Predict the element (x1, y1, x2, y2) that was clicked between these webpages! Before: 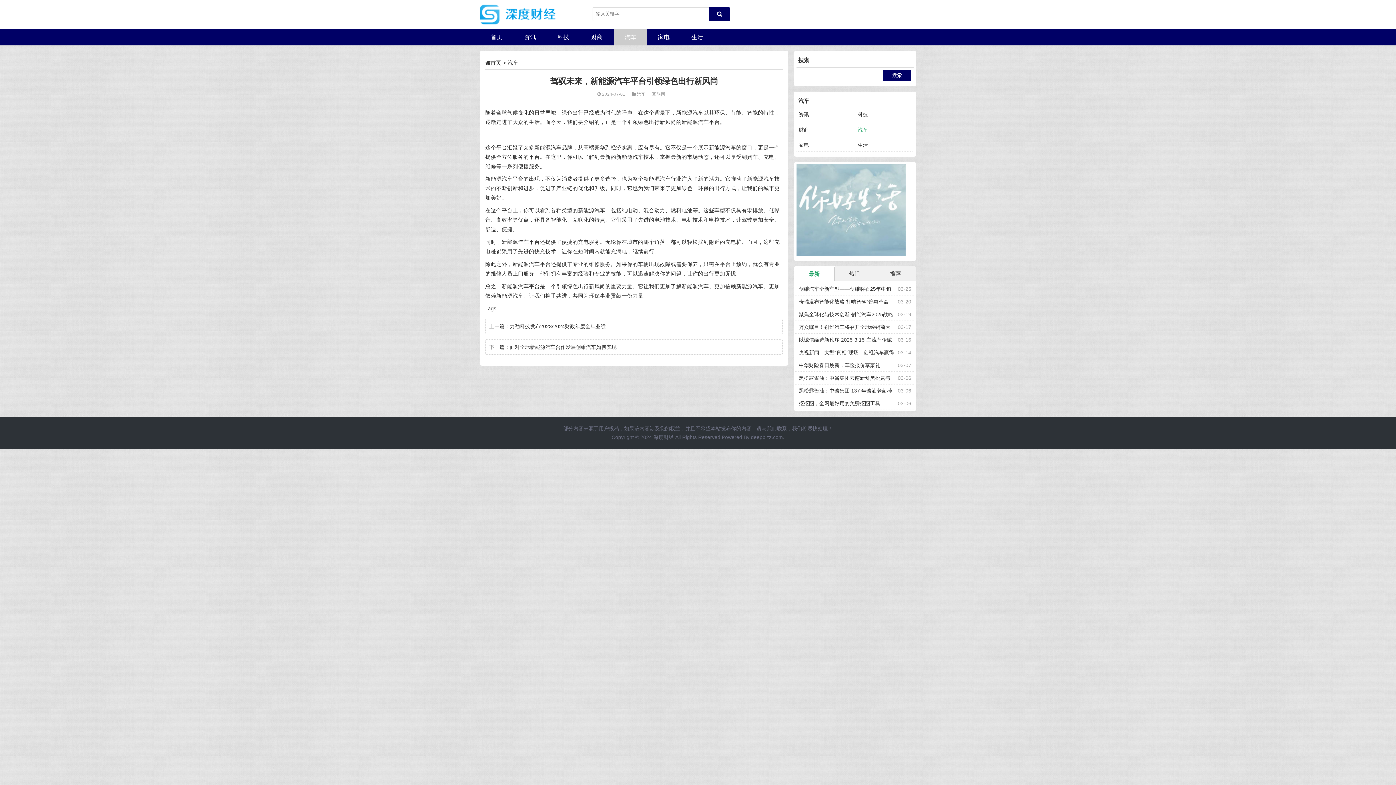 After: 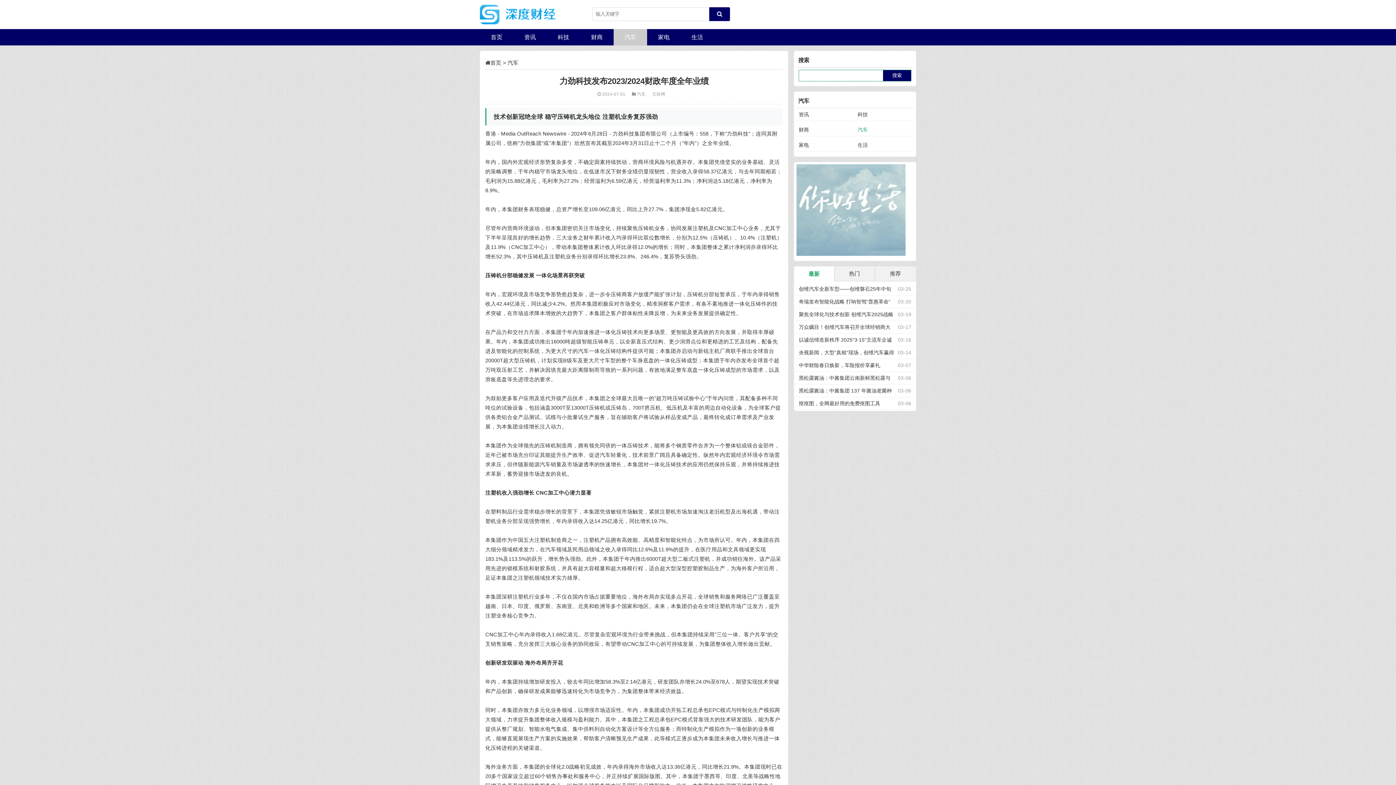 Action: label: 力劲科技发布2023/2024财政年度全年业绩 bbox: (509, 323, 605, 329)